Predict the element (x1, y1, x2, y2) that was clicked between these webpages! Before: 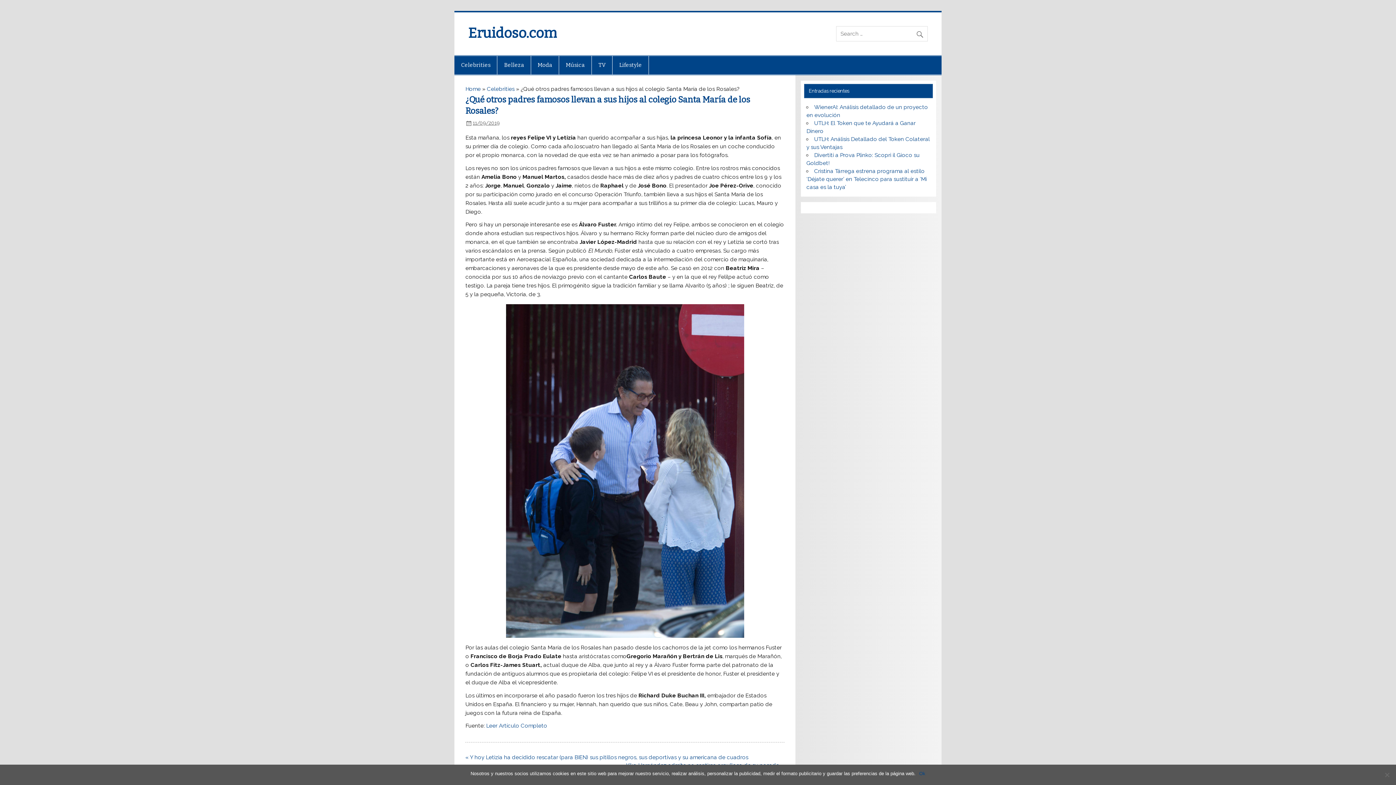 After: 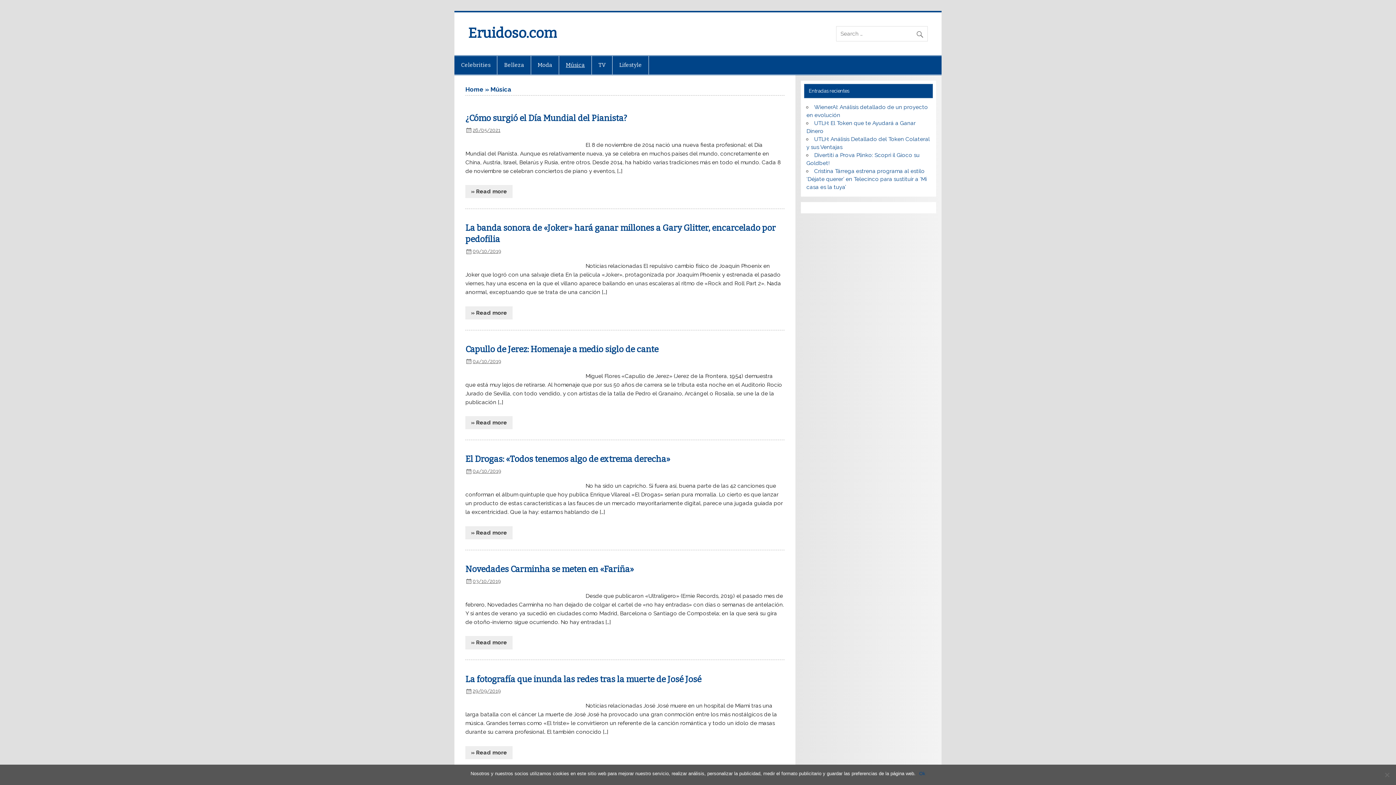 Action: bbox: (559, 55, 591, 74) label: Música